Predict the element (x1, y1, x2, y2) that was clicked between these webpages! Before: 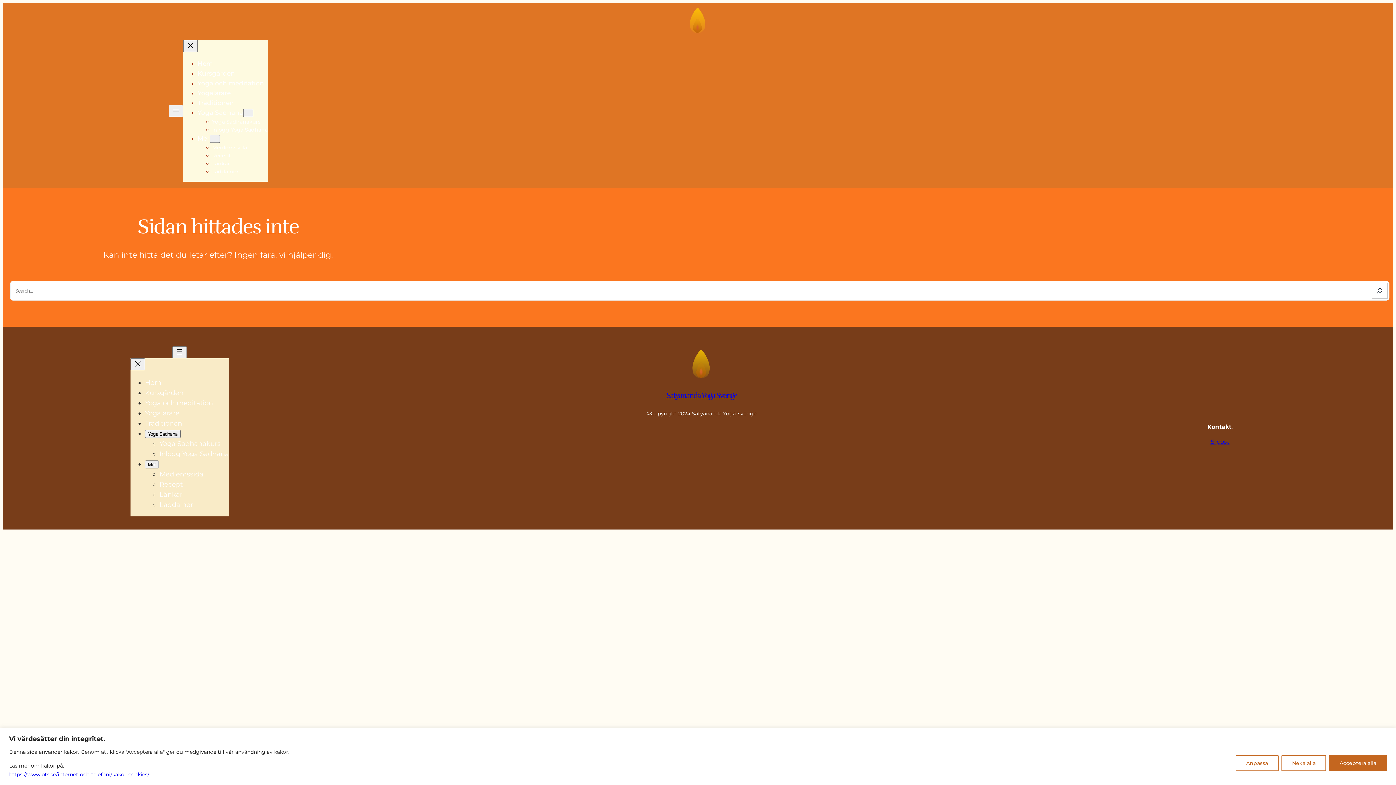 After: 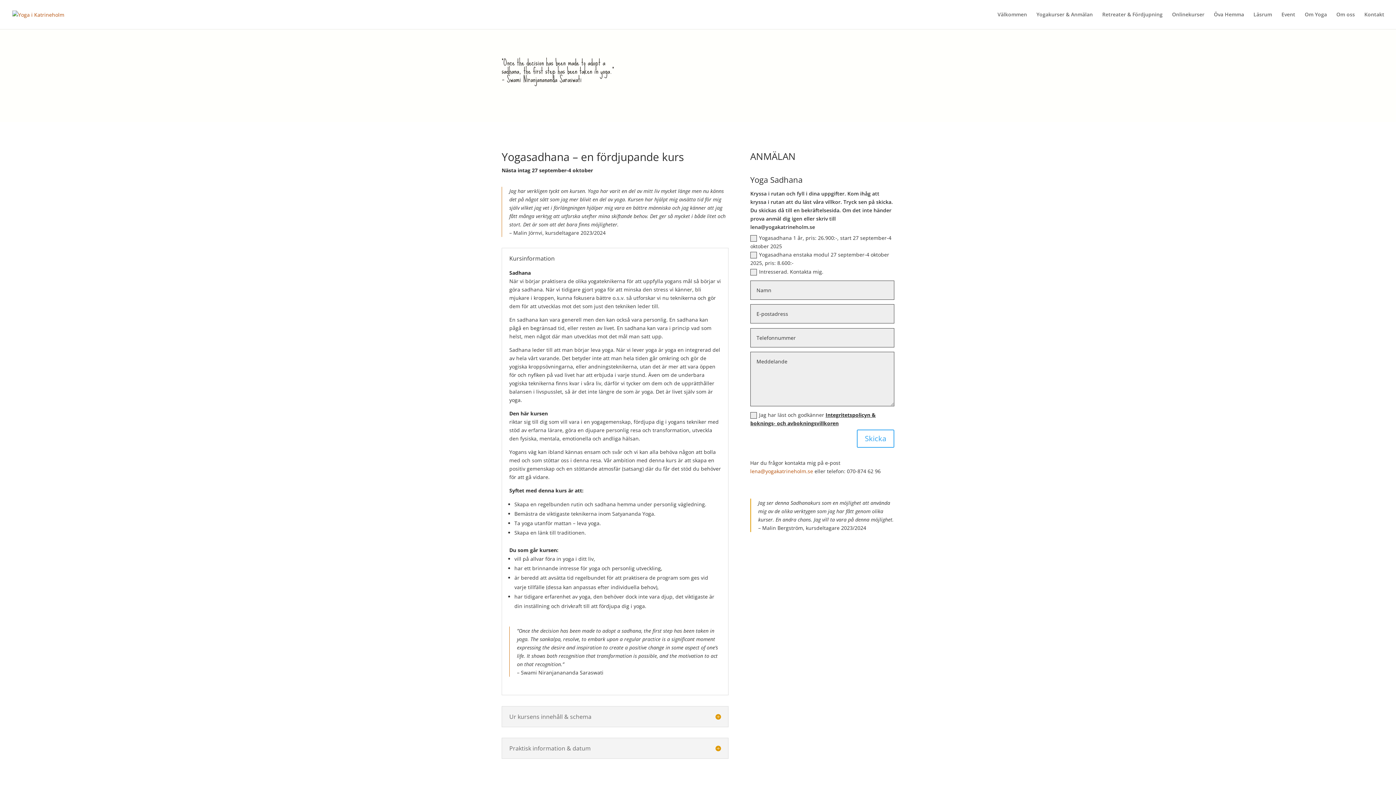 Action: label: Yoga Sadhanakurs bbox: (159, 438, 220, 449)